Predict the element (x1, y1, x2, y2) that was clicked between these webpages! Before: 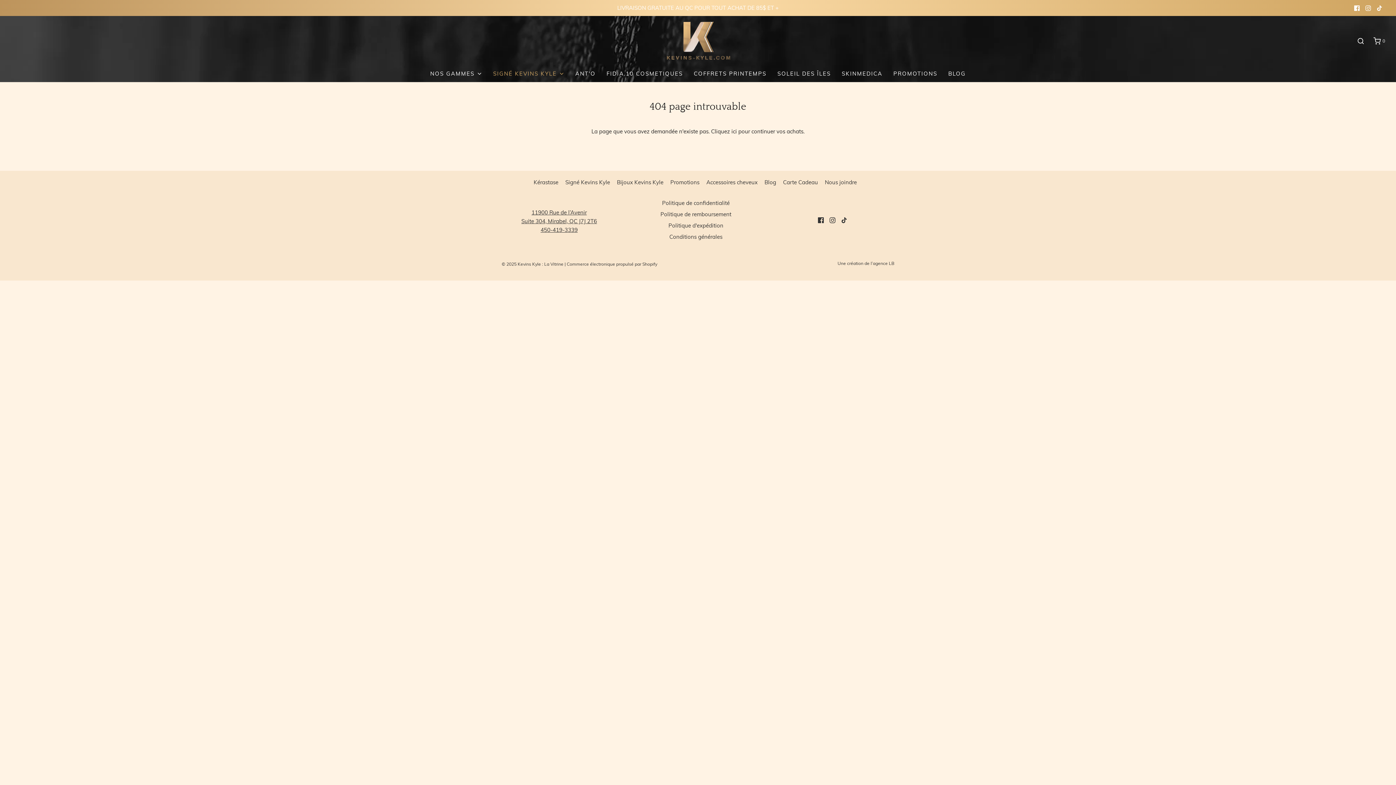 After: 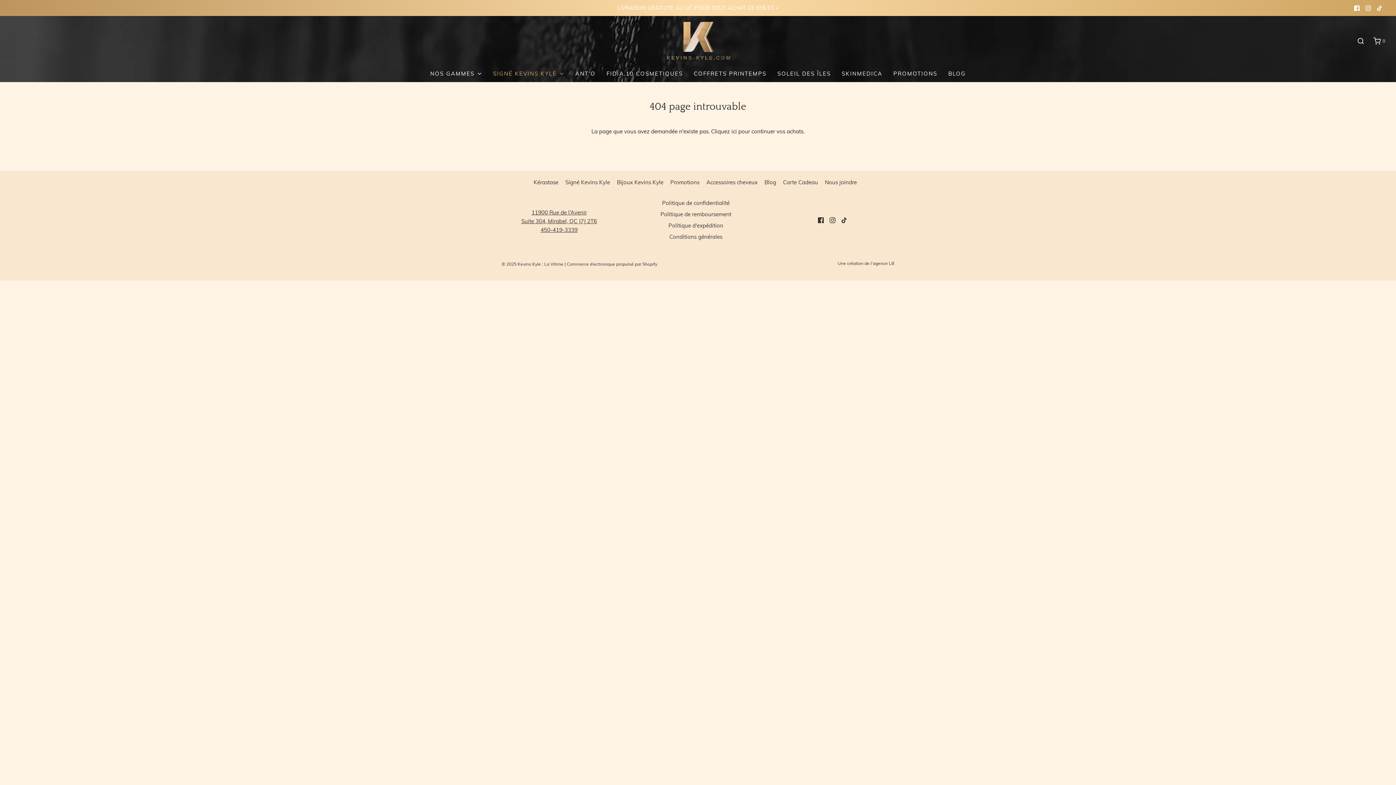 Action: bbox: (1362, 2, 1374, 13)